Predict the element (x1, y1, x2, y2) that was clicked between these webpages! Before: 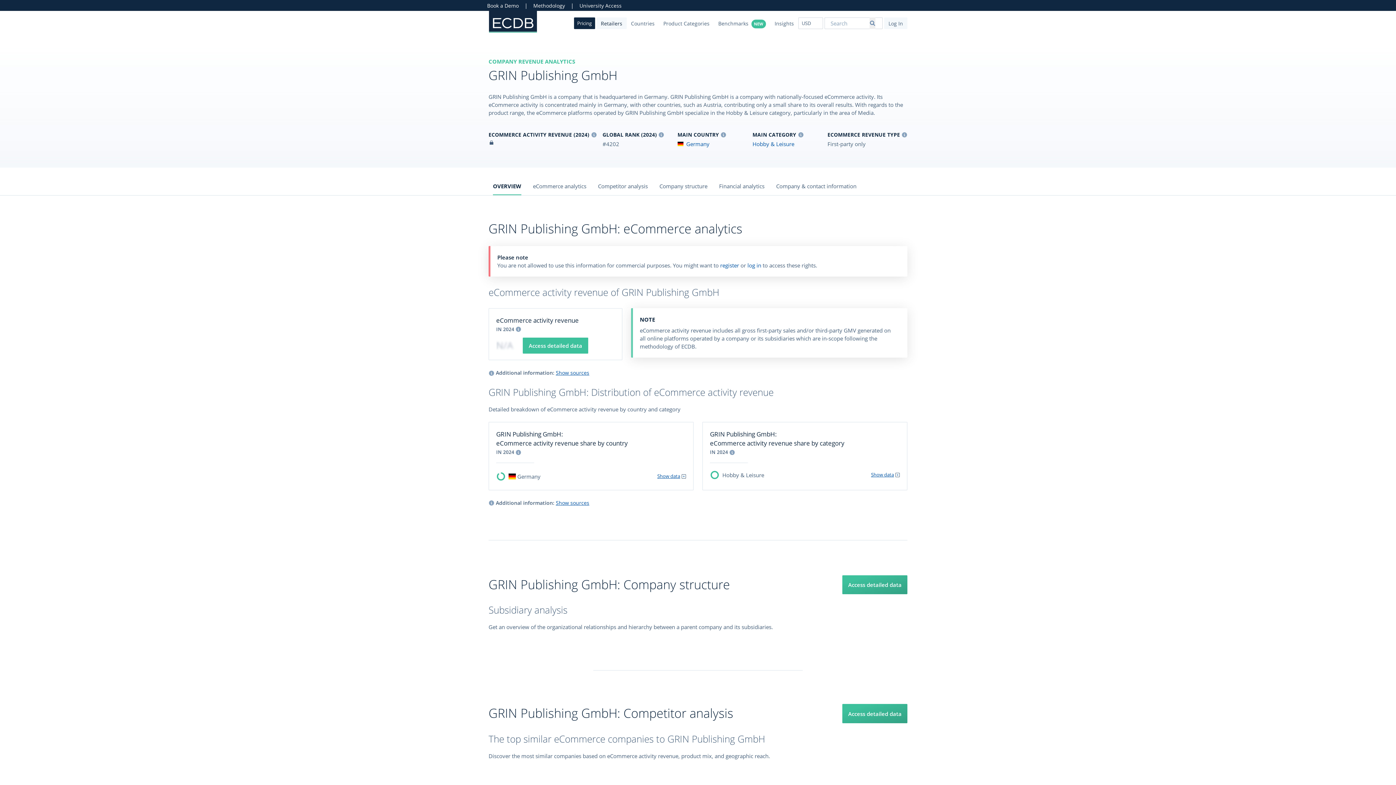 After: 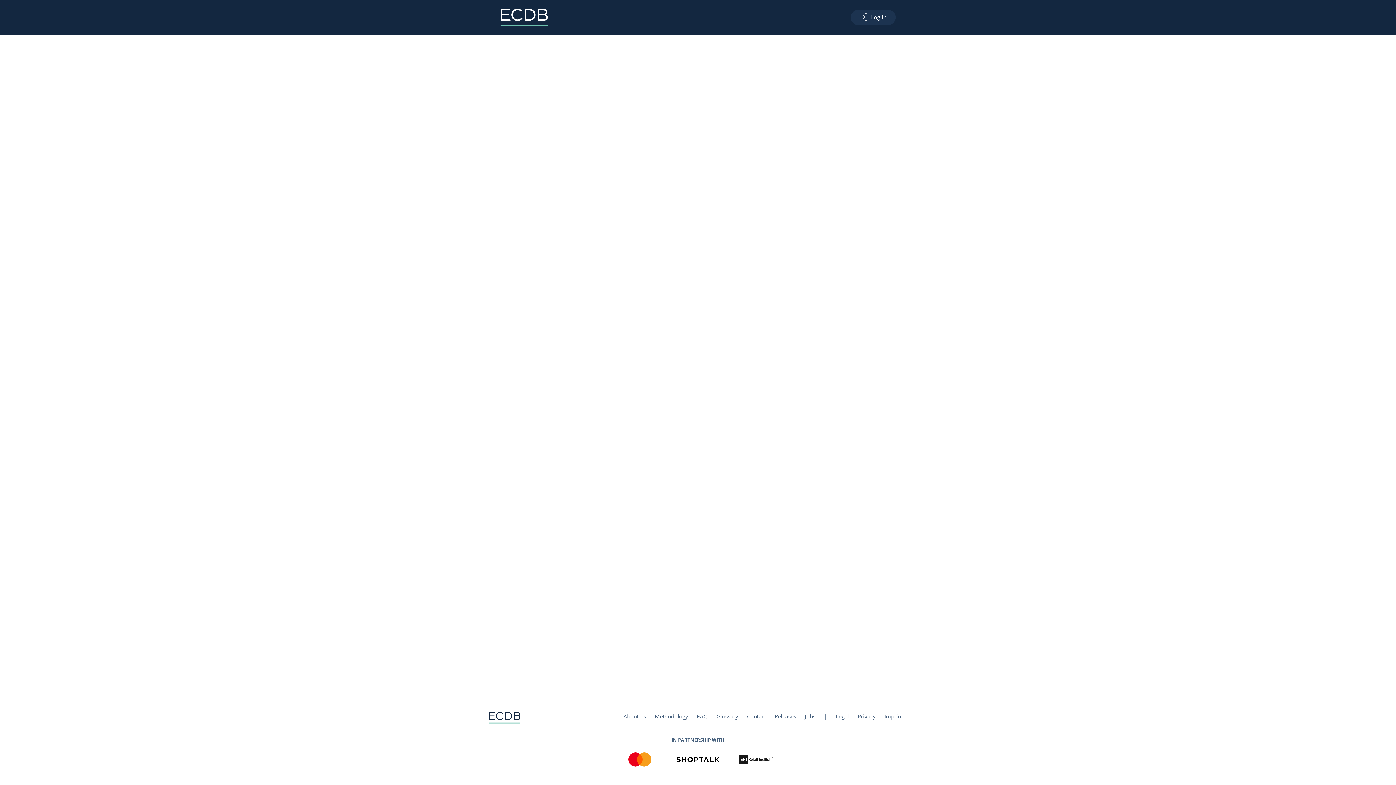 Action: bbox: (487, 1, 518, 9) label: Book a Demo